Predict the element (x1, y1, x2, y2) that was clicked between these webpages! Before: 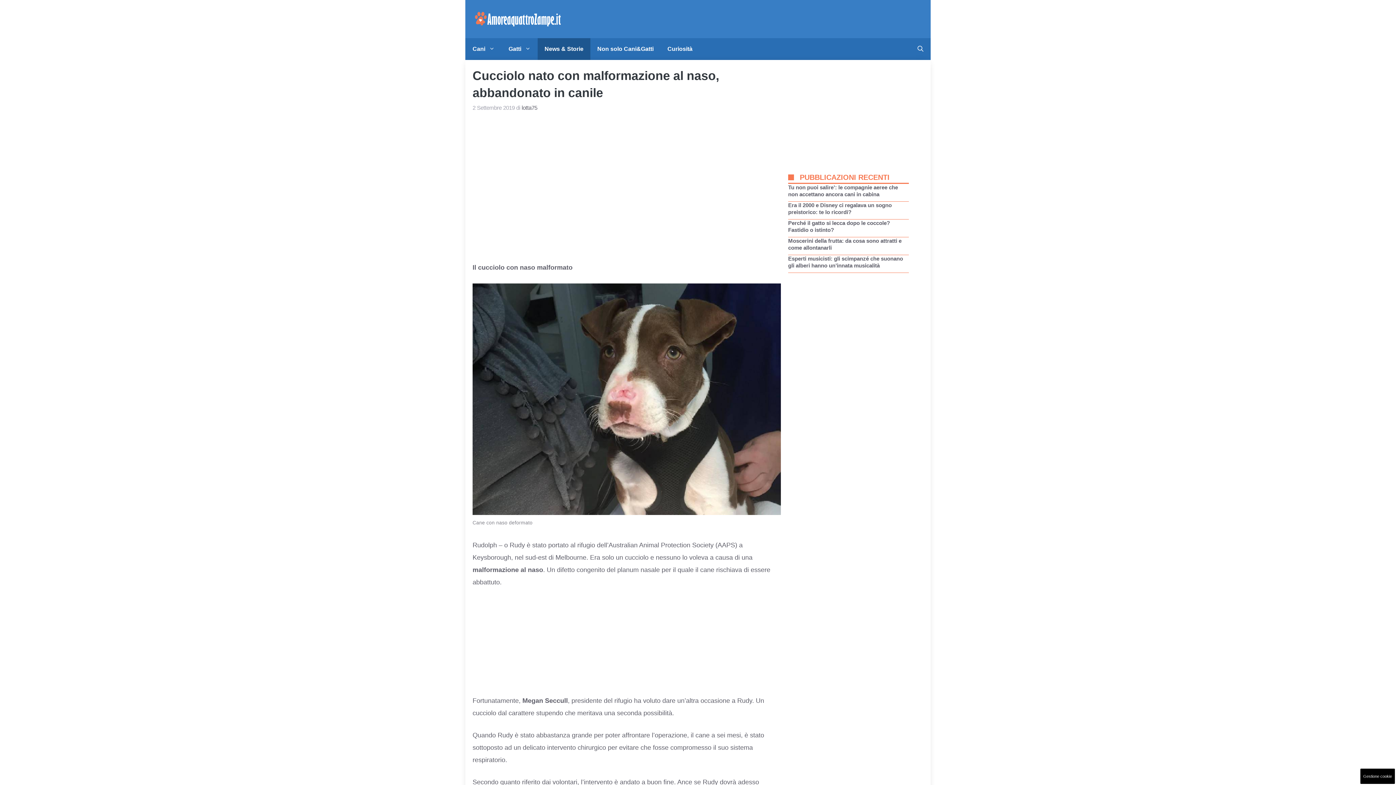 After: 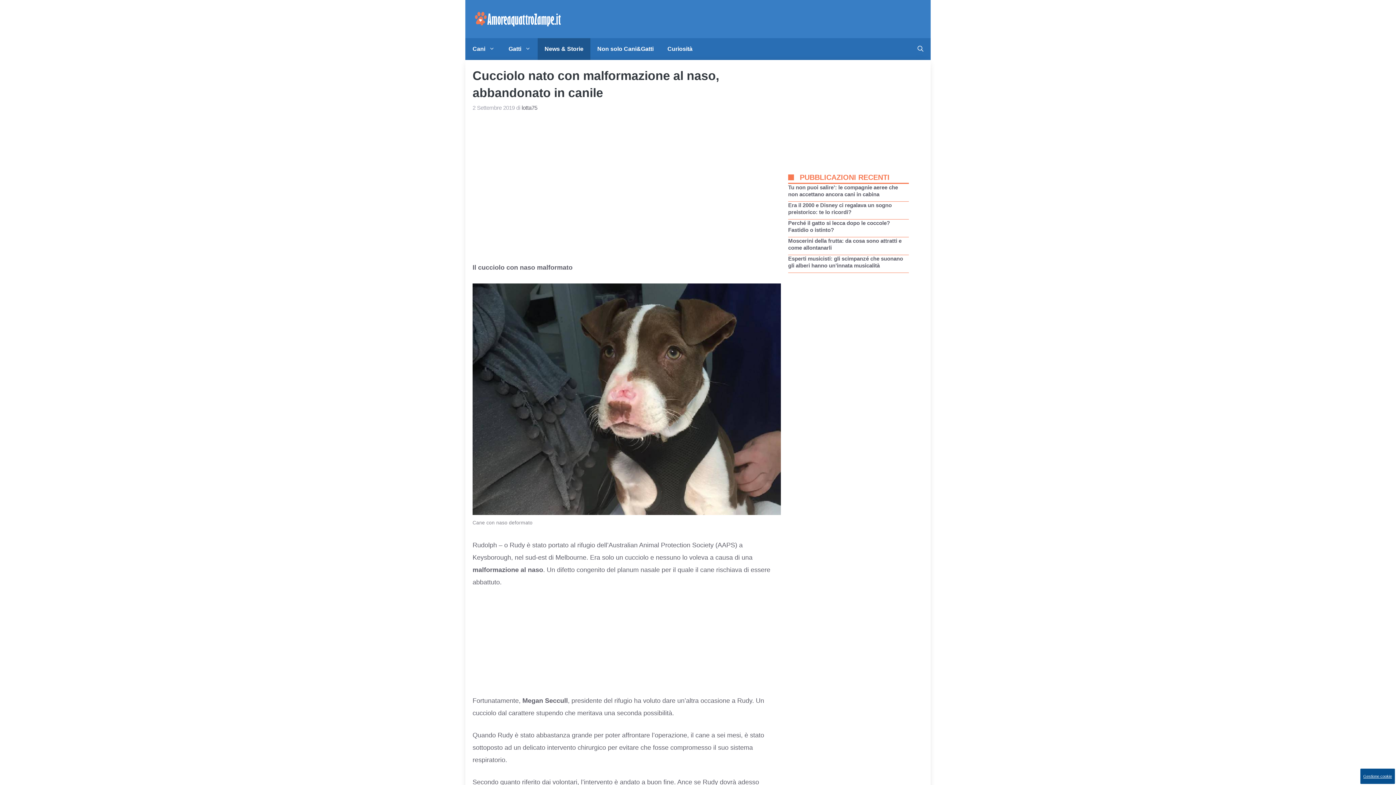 Action: bbox: (1360, 769, 1395, 784) label: Gestione cookie